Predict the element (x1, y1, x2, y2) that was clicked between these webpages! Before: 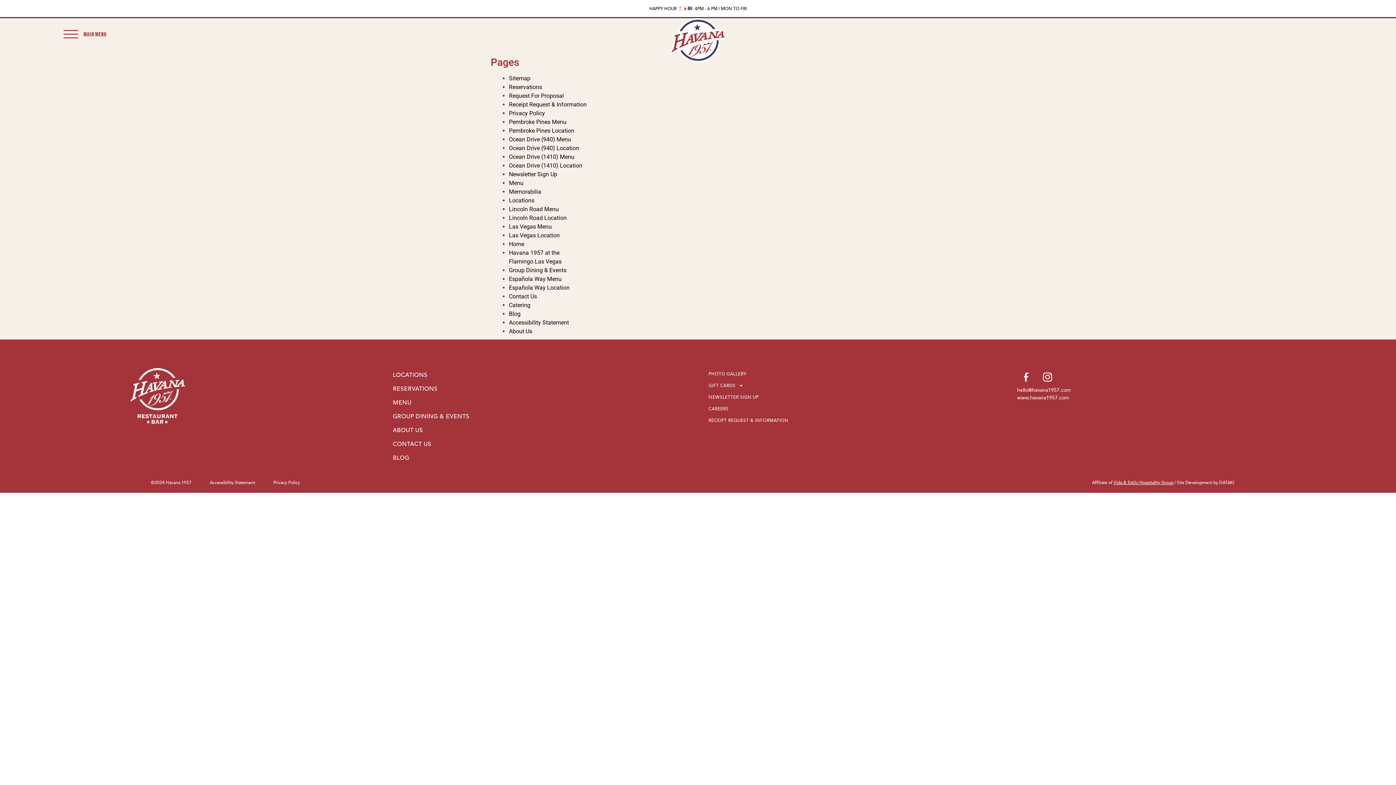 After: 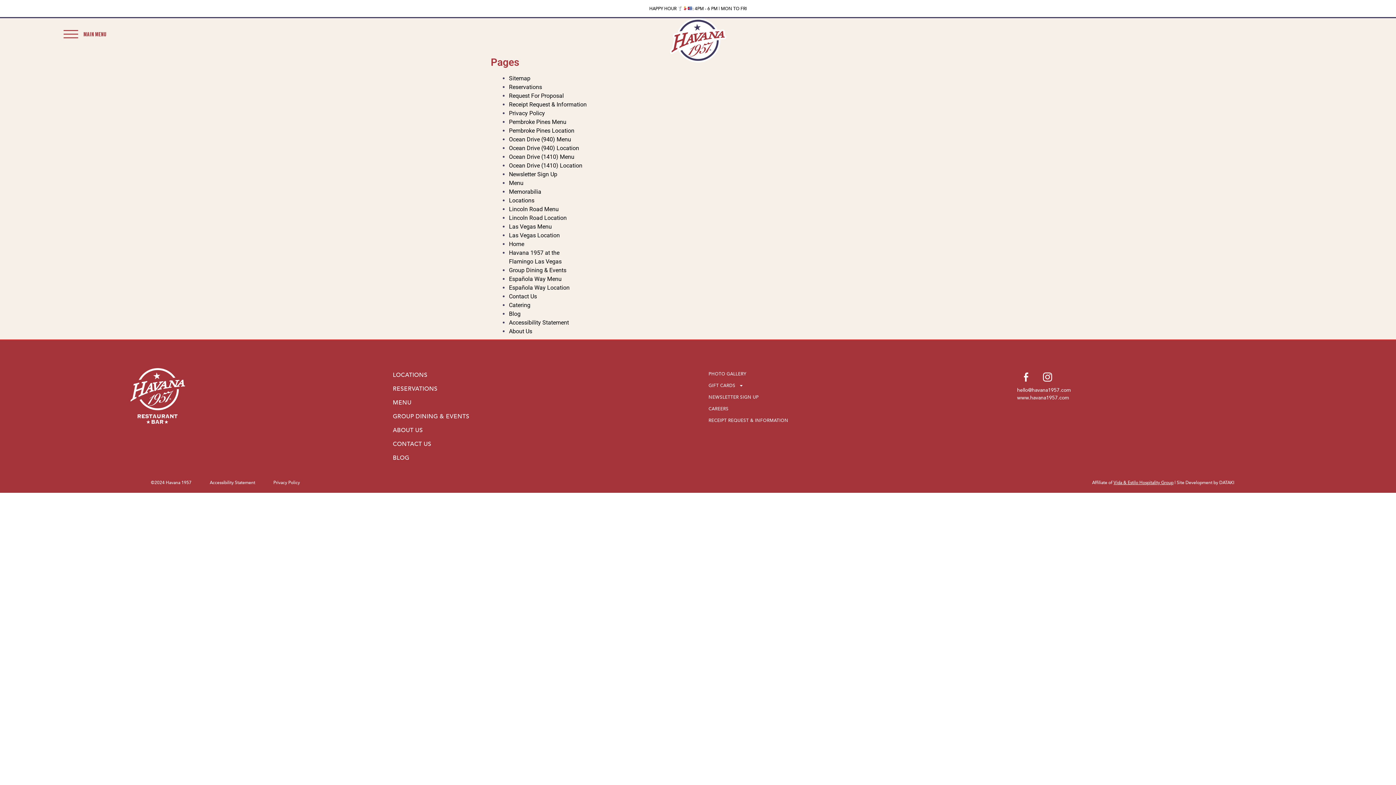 Action: bbox: (509, 74, 530, 81) label: Sitemap